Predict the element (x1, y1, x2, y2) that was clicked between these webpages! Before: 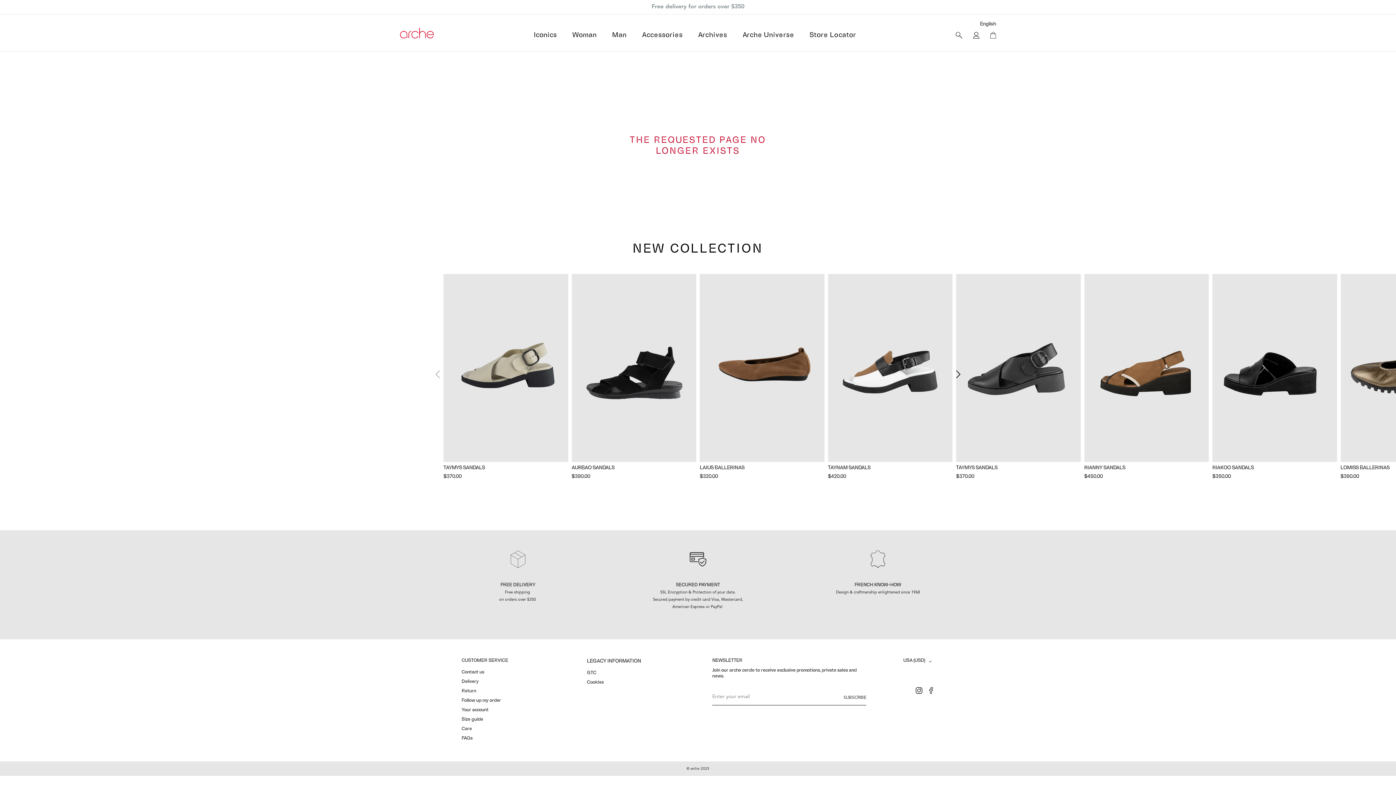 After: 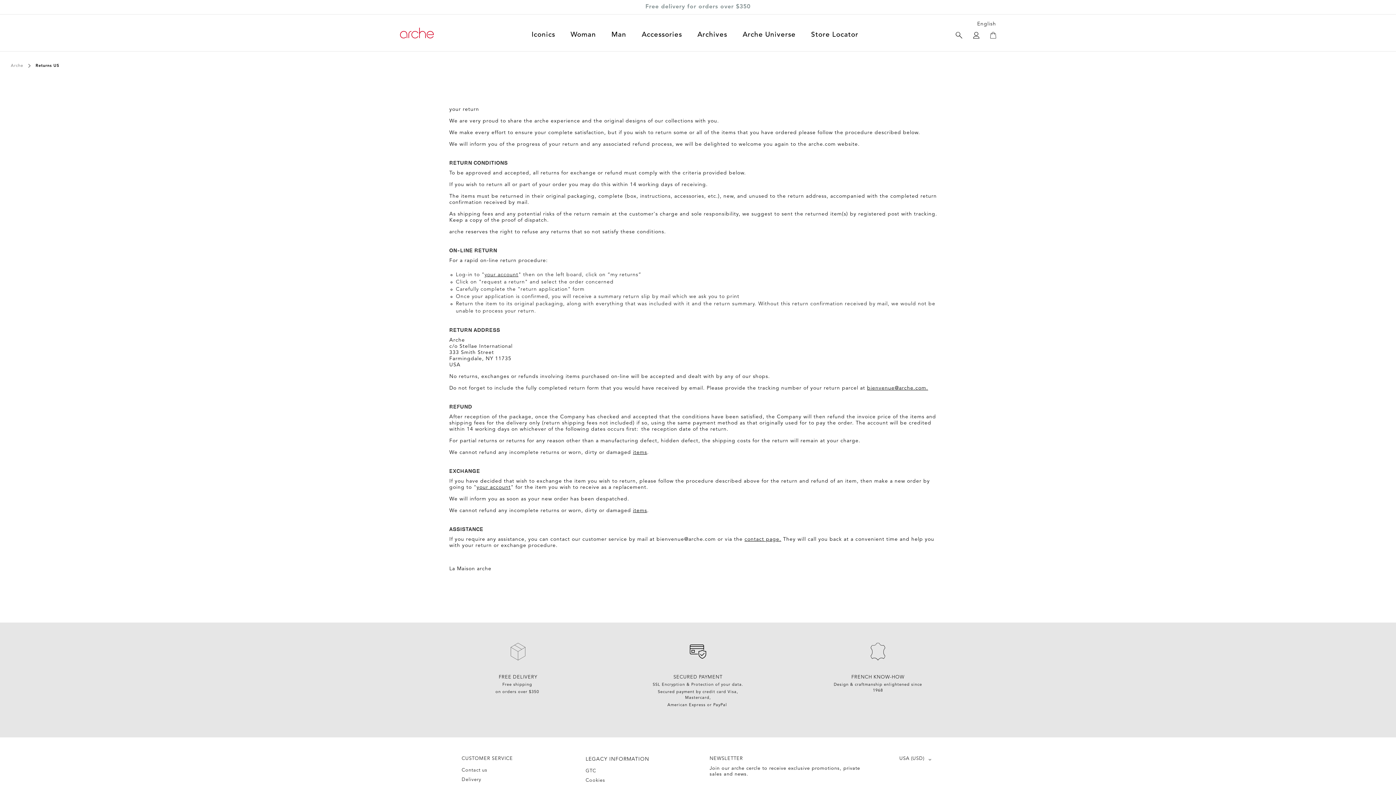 Action: bbox: (461, 689, 476, 693) label: Return